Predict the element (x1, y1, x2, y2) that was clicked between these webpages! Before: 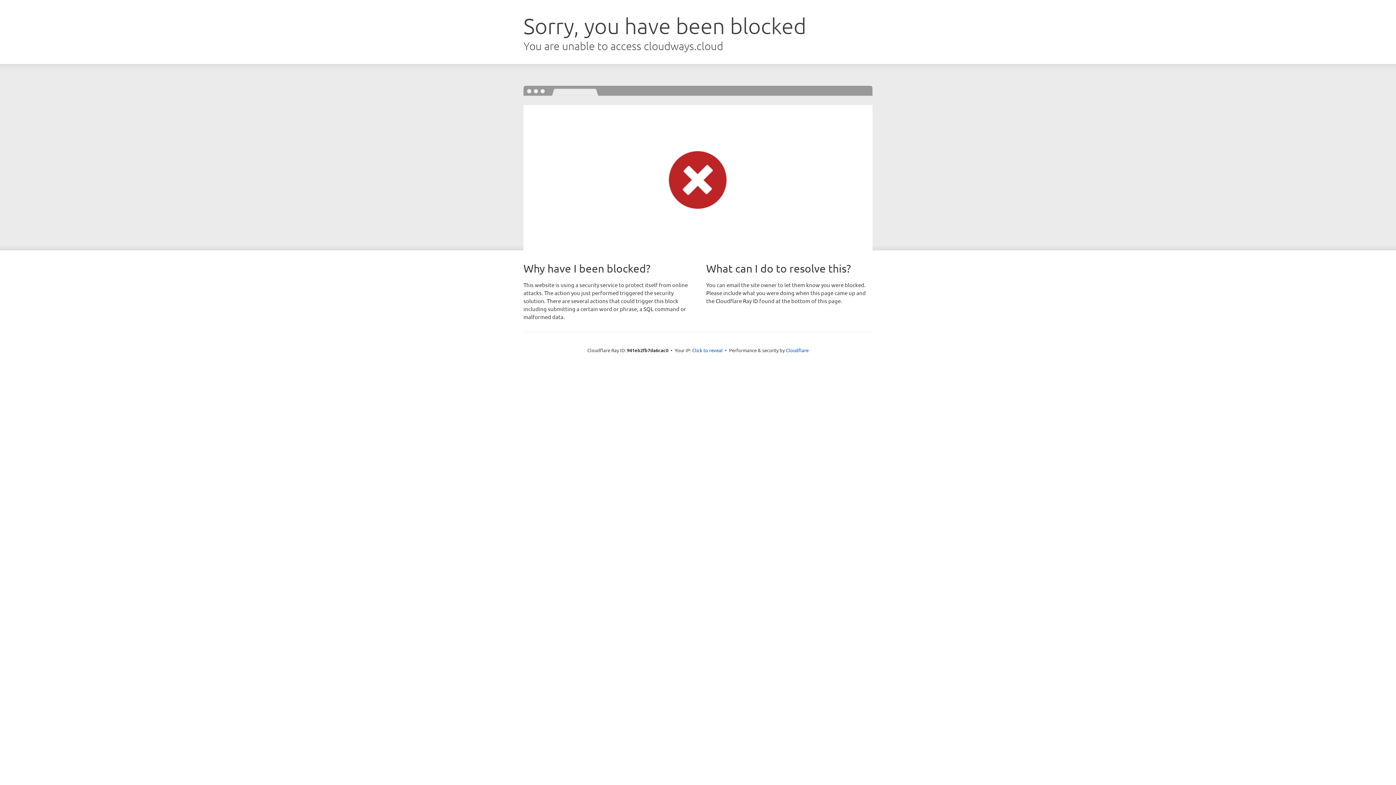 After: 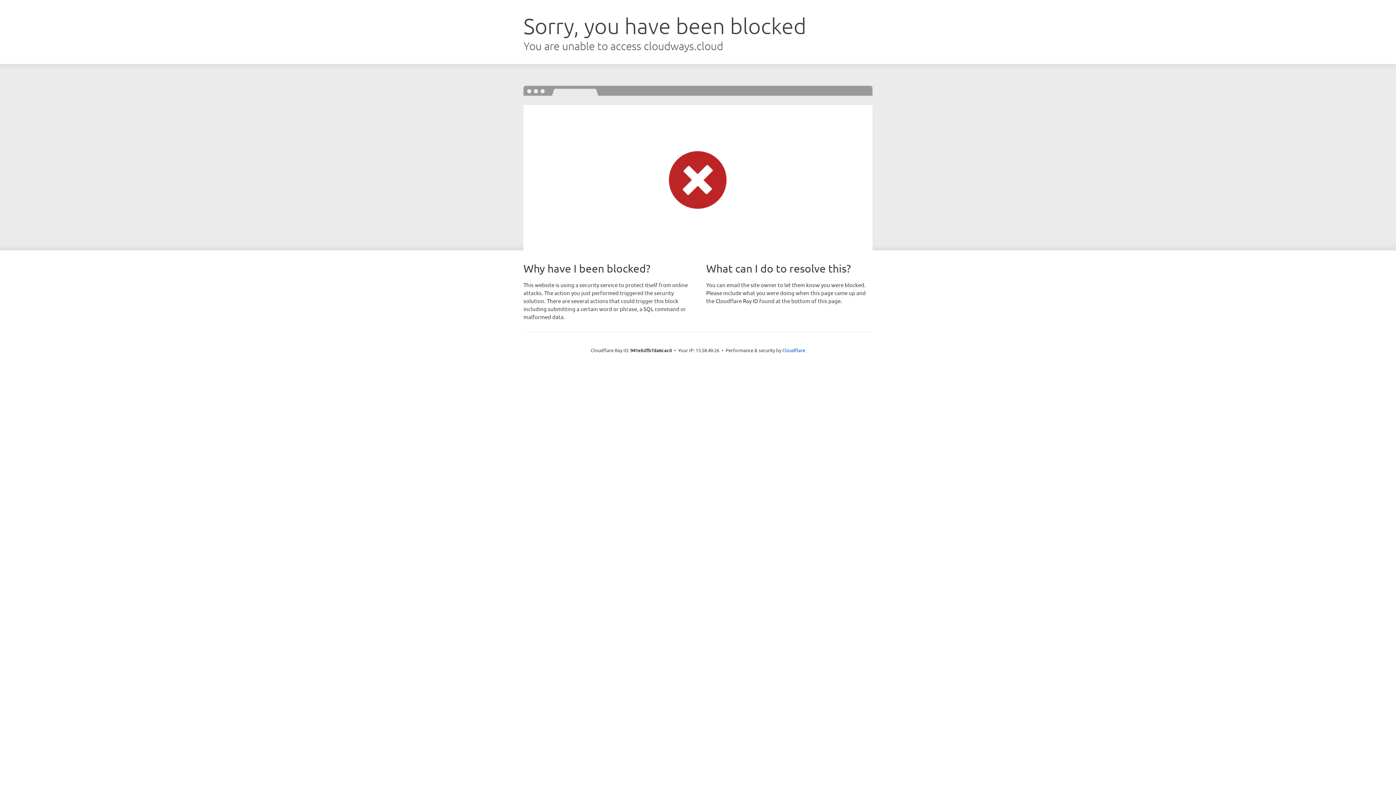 Action: bbox: (692, 346, 722, 353) label: Click to reveal